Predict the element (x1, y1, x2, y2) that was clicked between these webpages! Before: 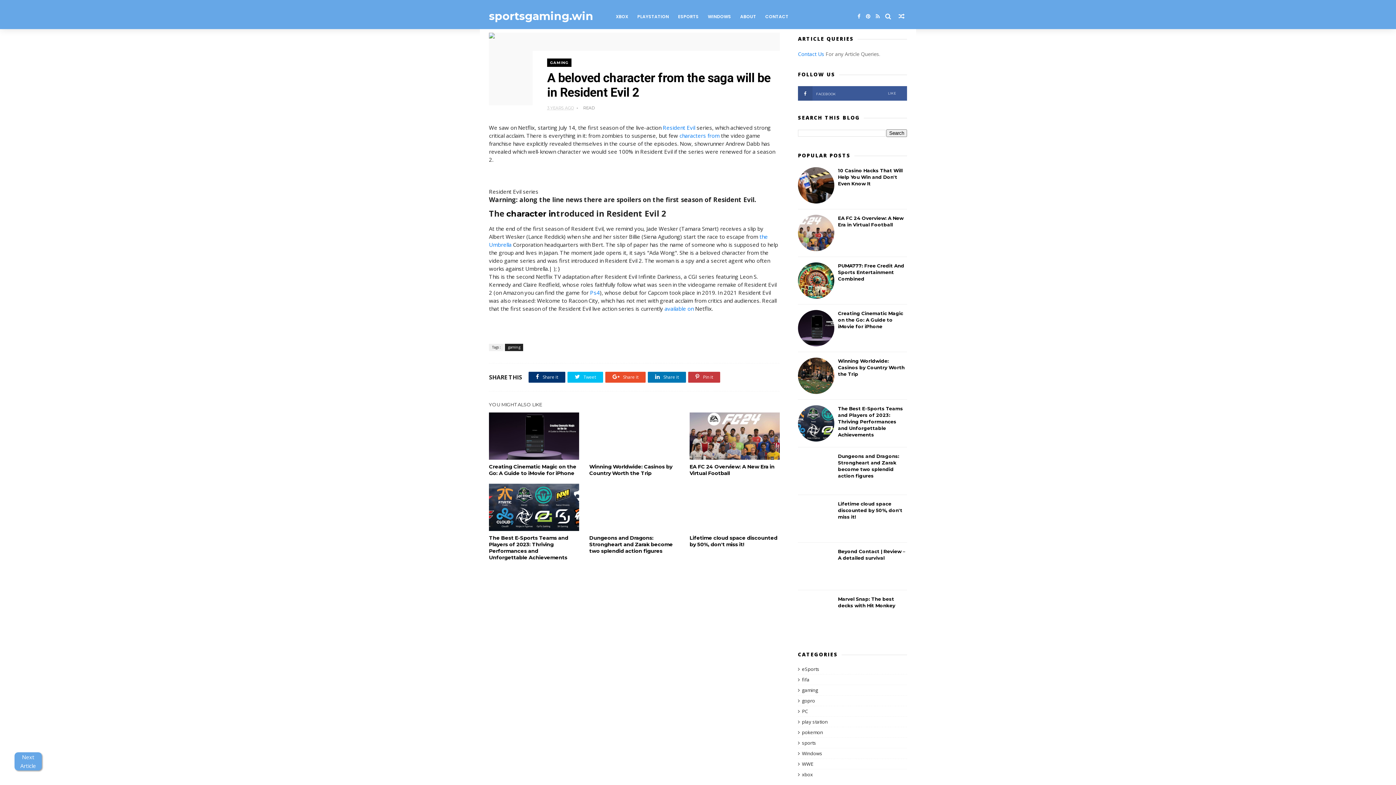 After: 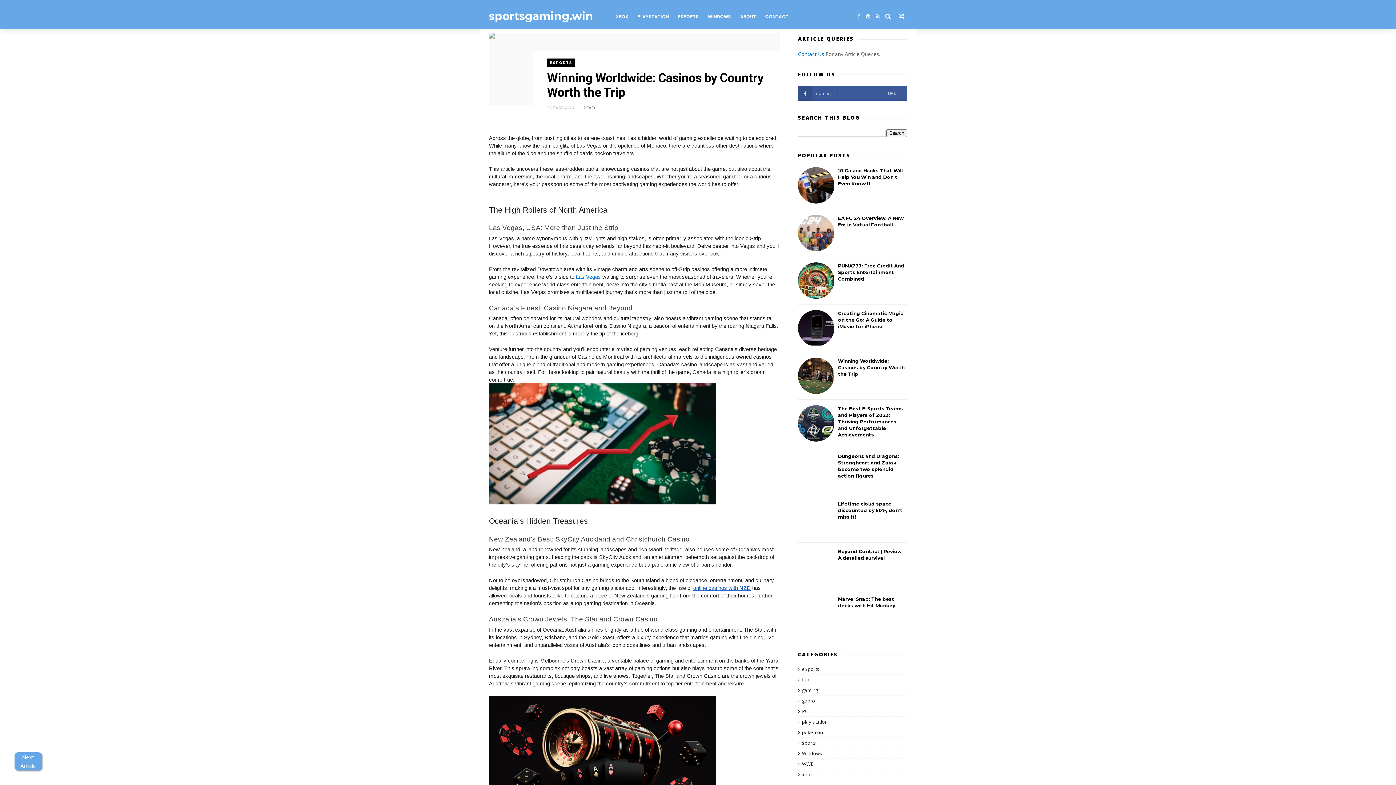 Action: bbox: (589, 460, 679, 480) label: Winning Worldwide: Casinos by Country Worth the Trip